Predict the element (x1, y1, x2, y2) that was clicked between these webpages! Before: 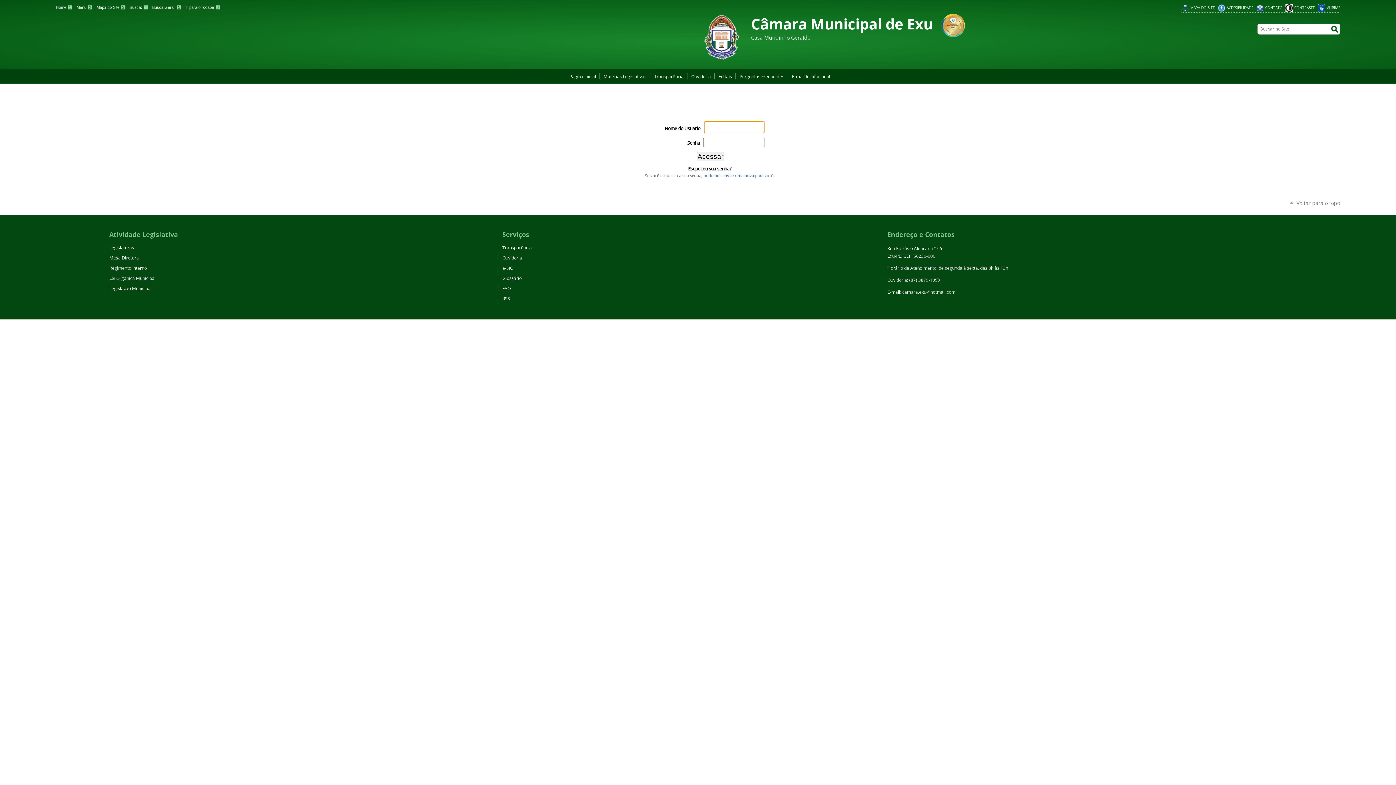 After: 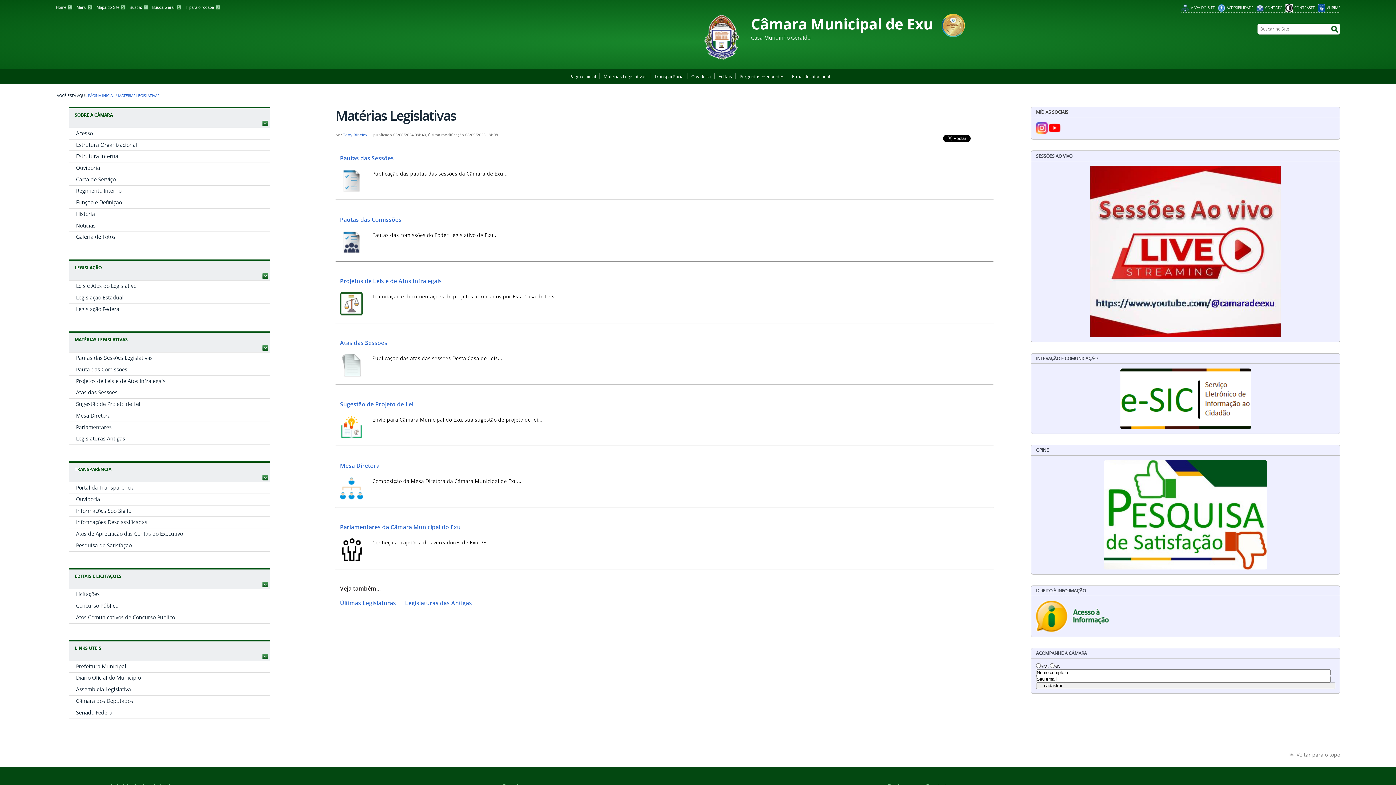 Action: label: Matérias Legislativas bbox: (600, 73, 650, 79)